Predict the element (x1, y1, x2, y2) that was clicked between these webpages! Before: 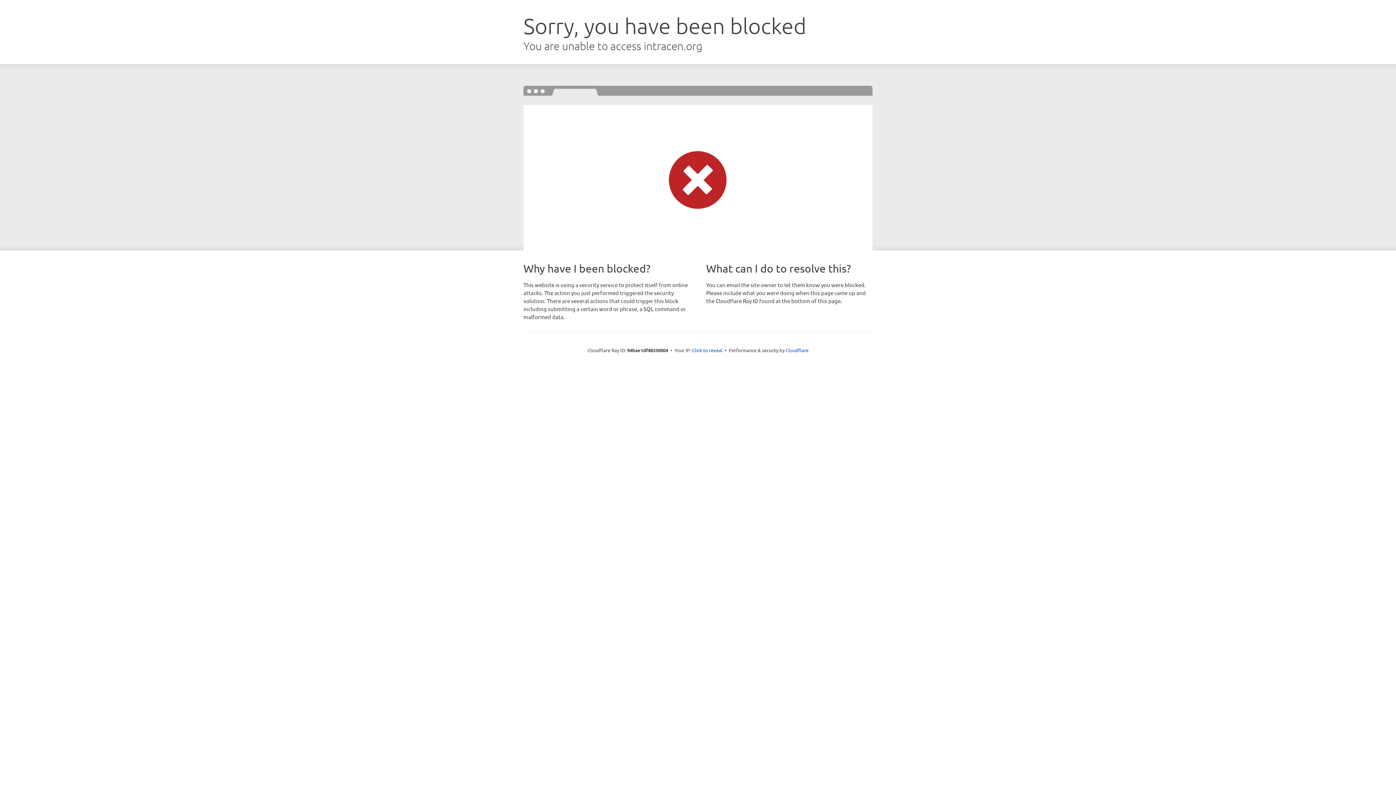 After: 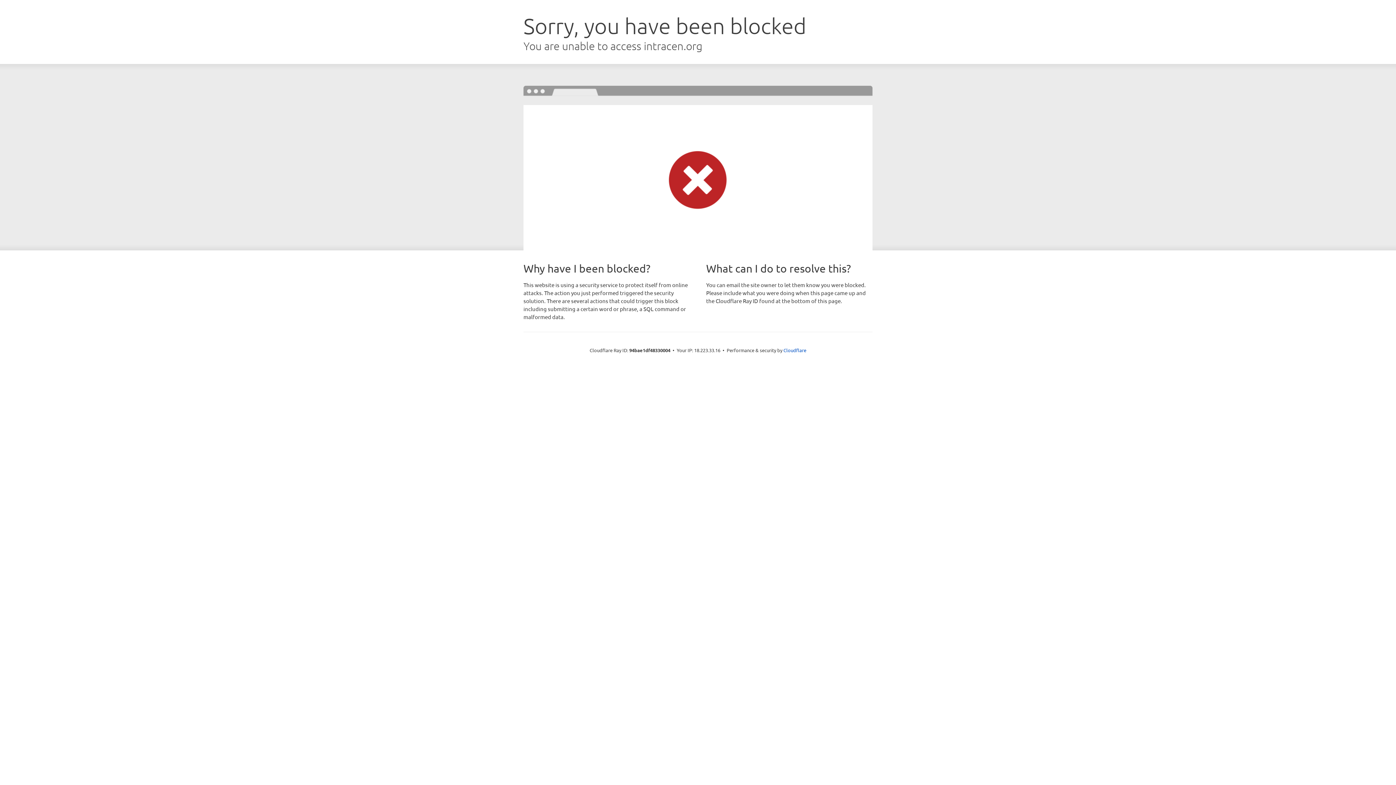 Action: label: Click to reveal bbox: (692, 346, 722, 353)